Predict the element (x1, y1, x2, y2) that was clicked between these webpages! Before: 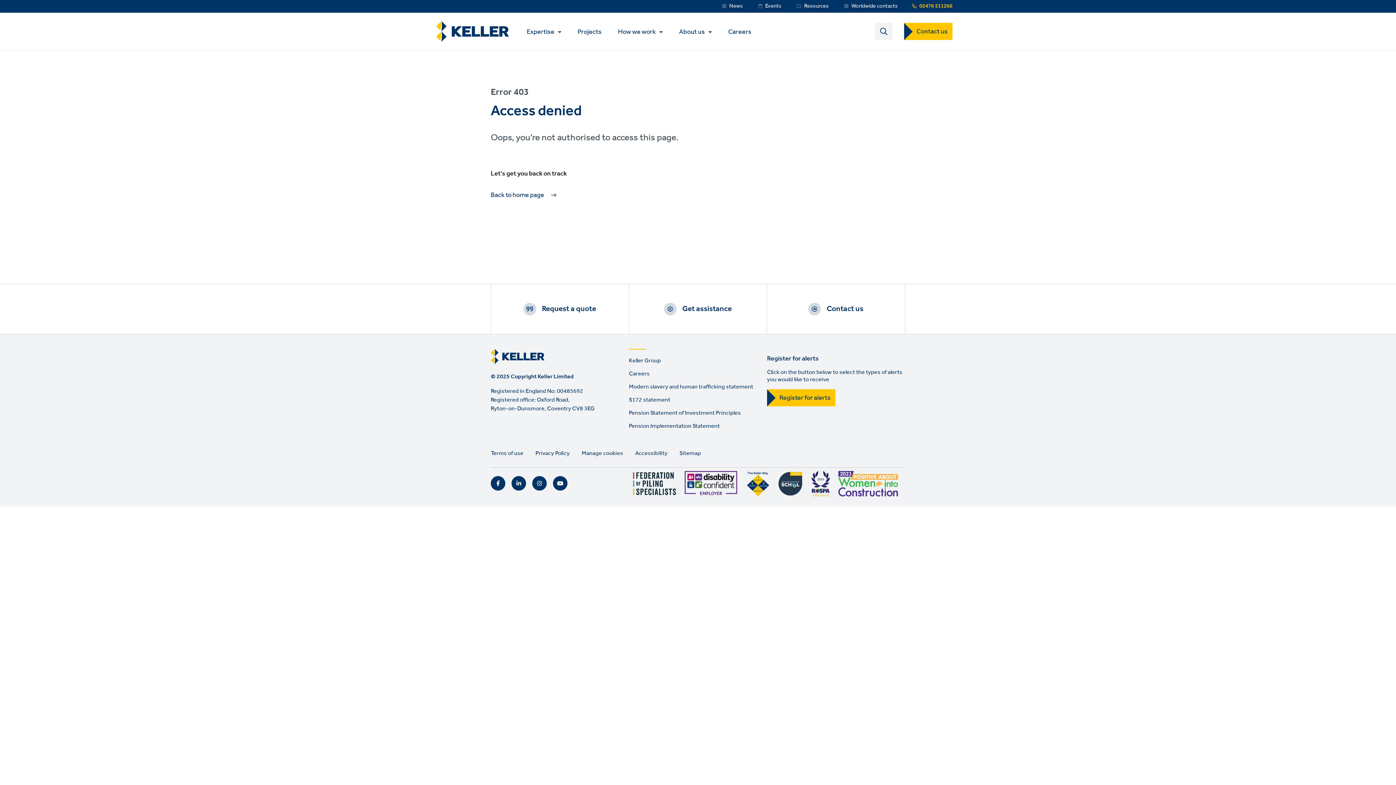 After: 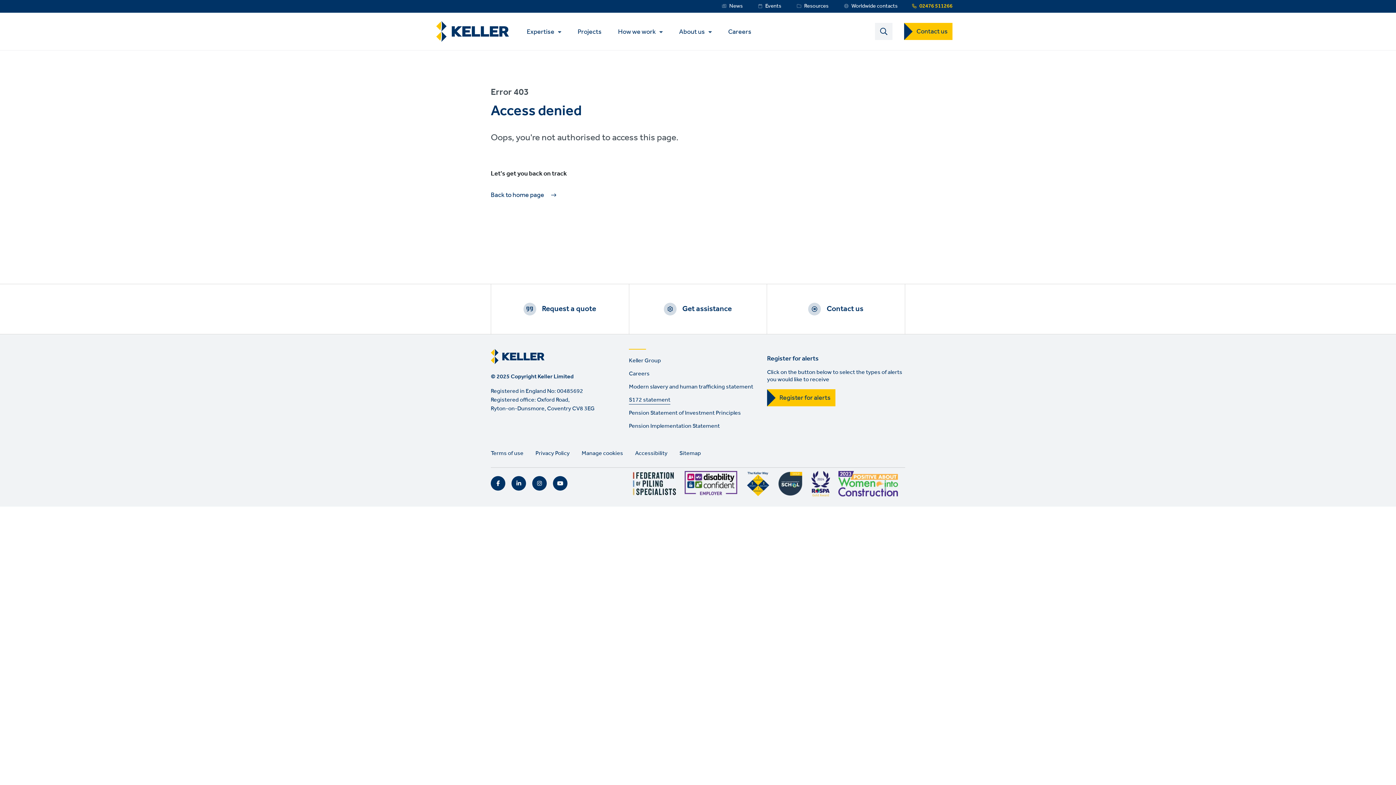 Action: bbox: (629, 394, 670, 405) label: S172 statement